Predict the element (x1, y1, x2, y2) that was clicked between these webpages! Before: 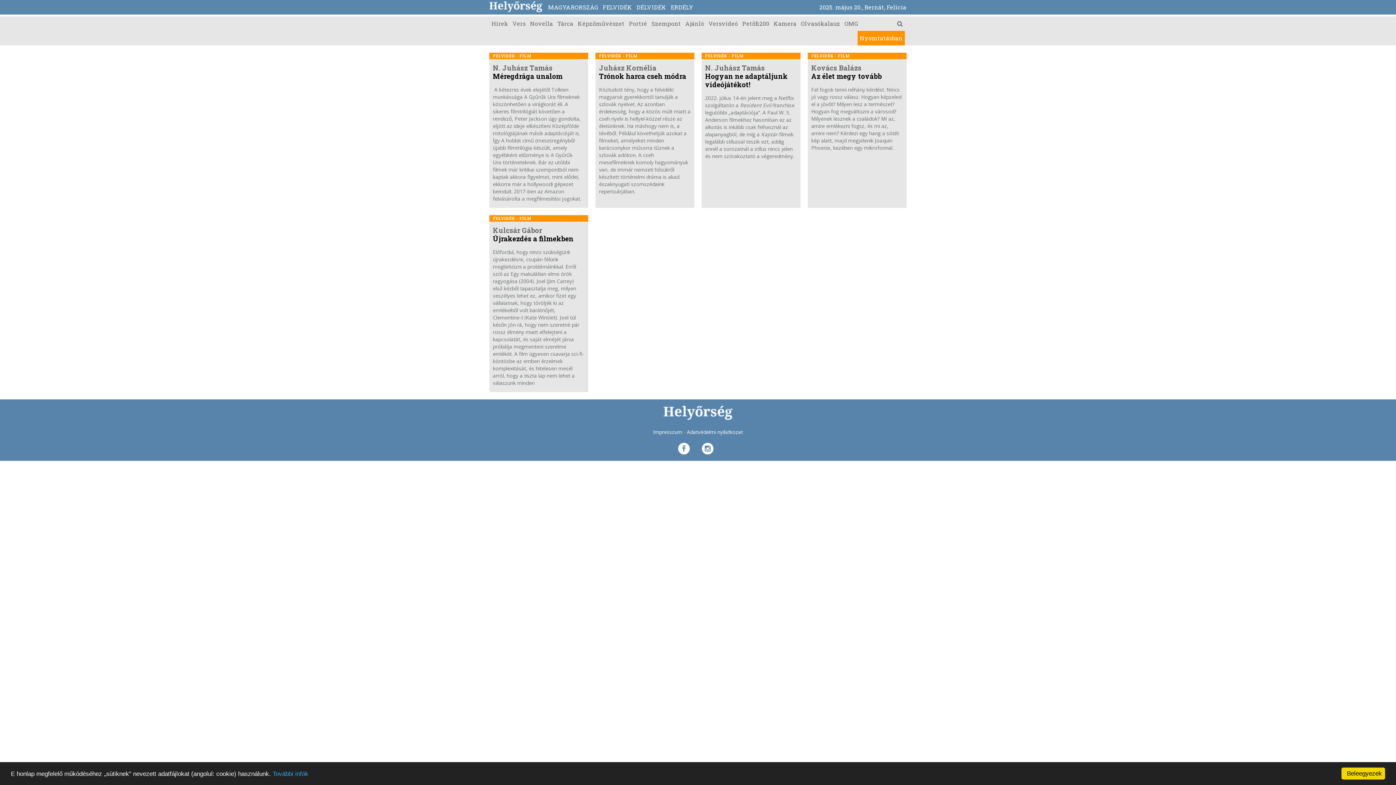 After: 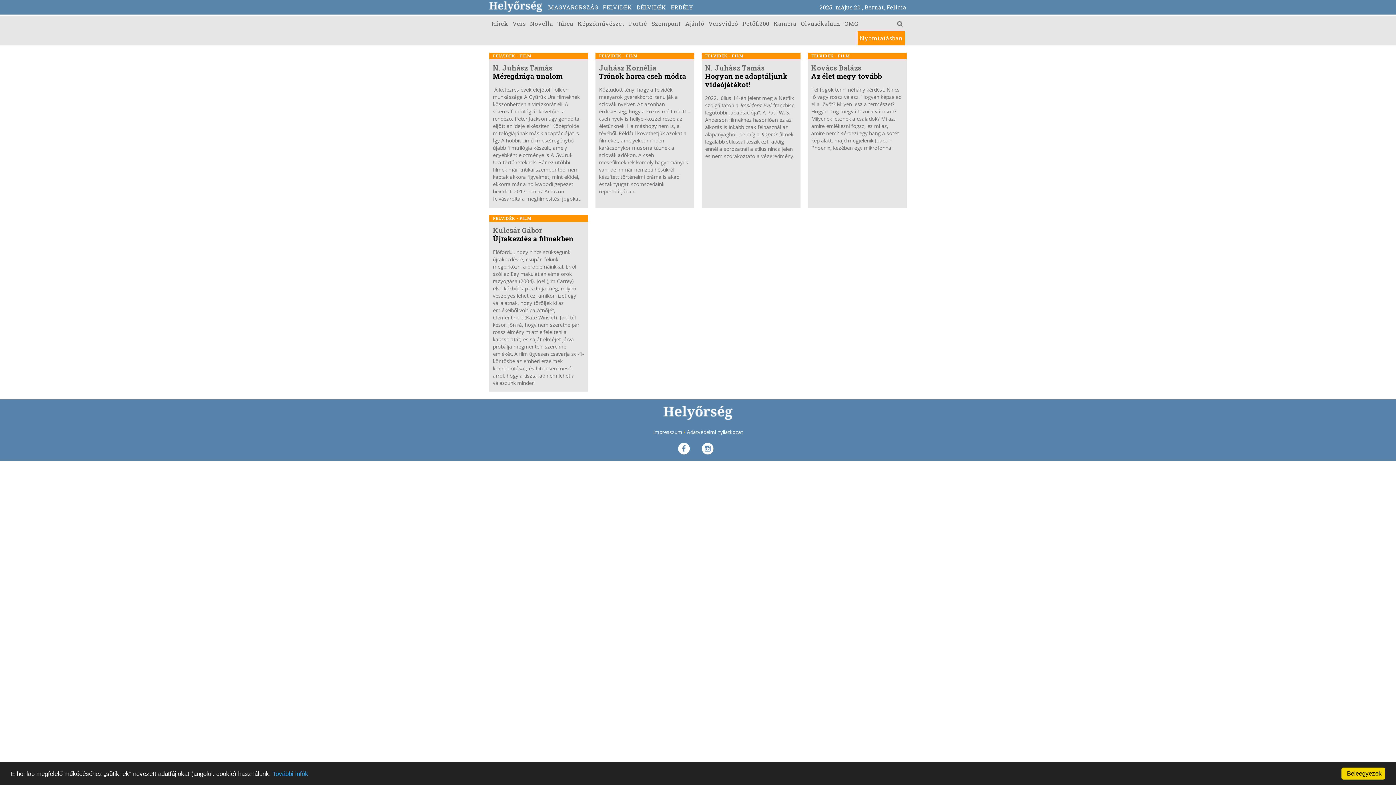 Action: bbox: (677, 442, 690, 455)